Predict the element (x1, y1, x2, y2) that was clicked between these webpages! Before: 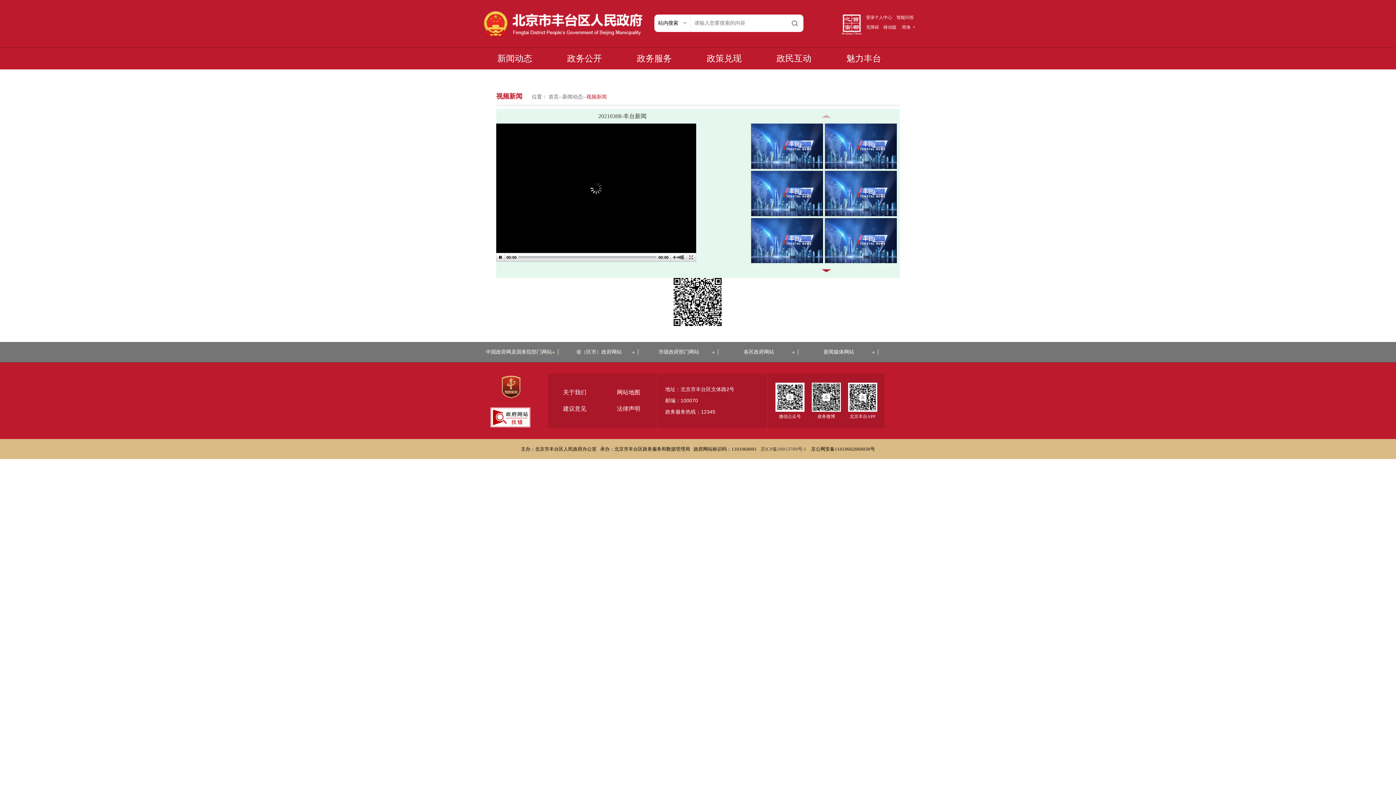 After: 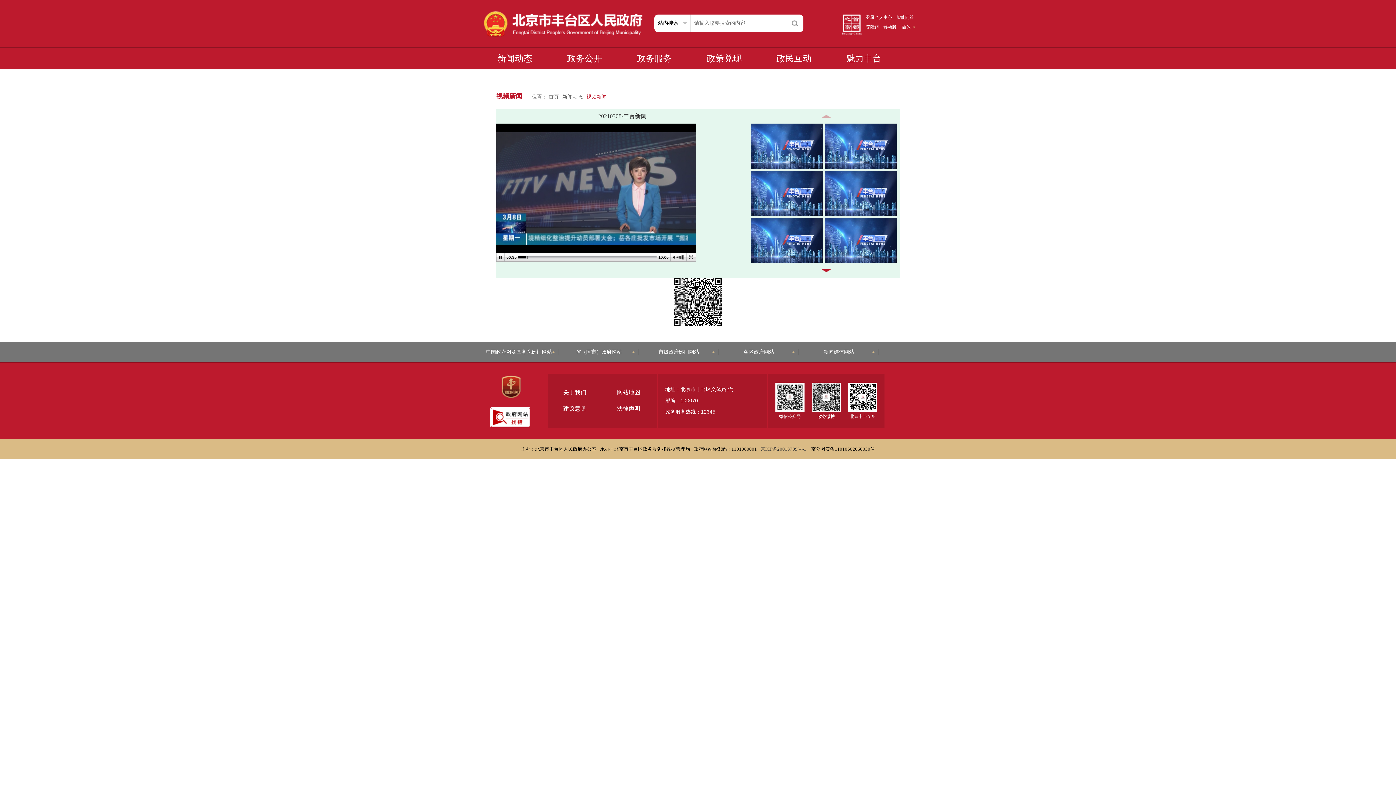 Action: label: 移动版 bbox: (883, 24, 896, 29)